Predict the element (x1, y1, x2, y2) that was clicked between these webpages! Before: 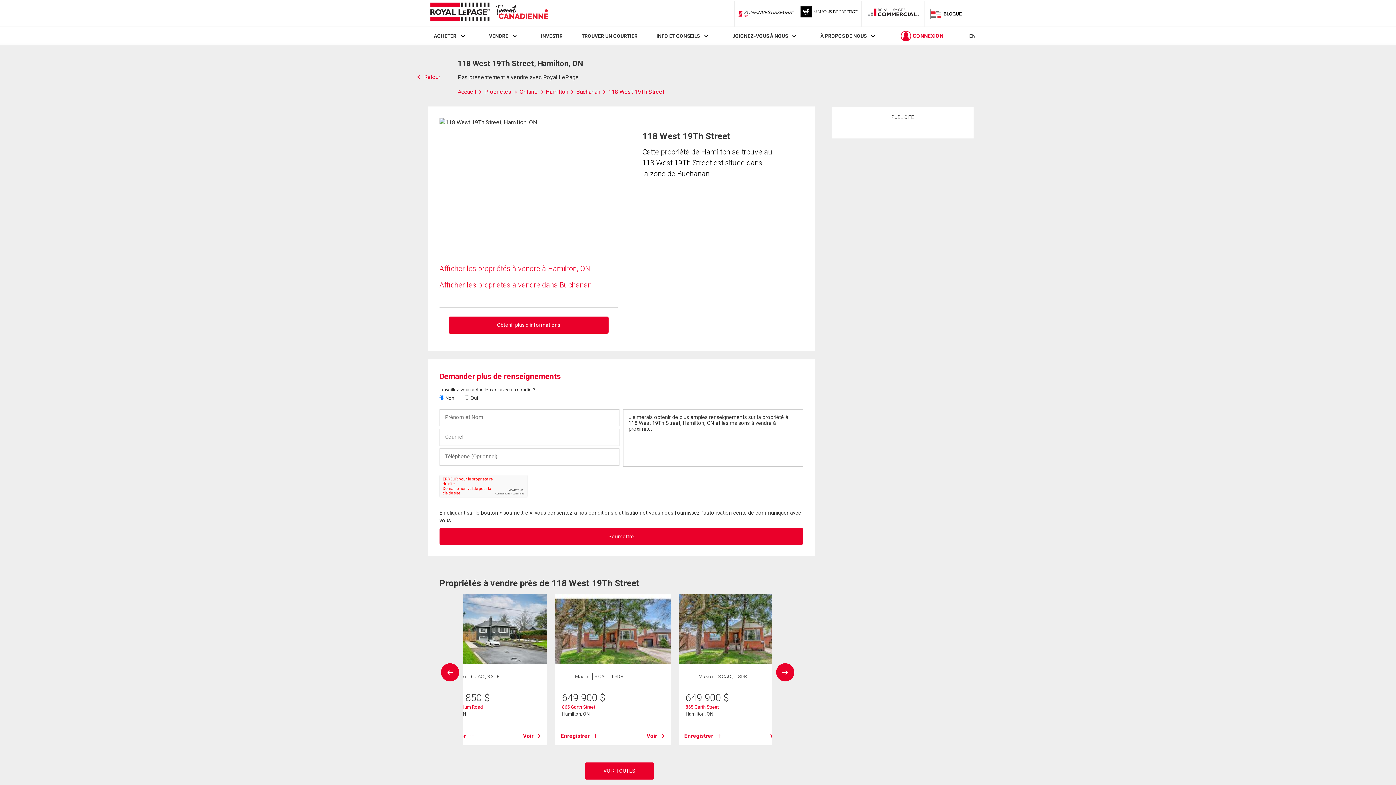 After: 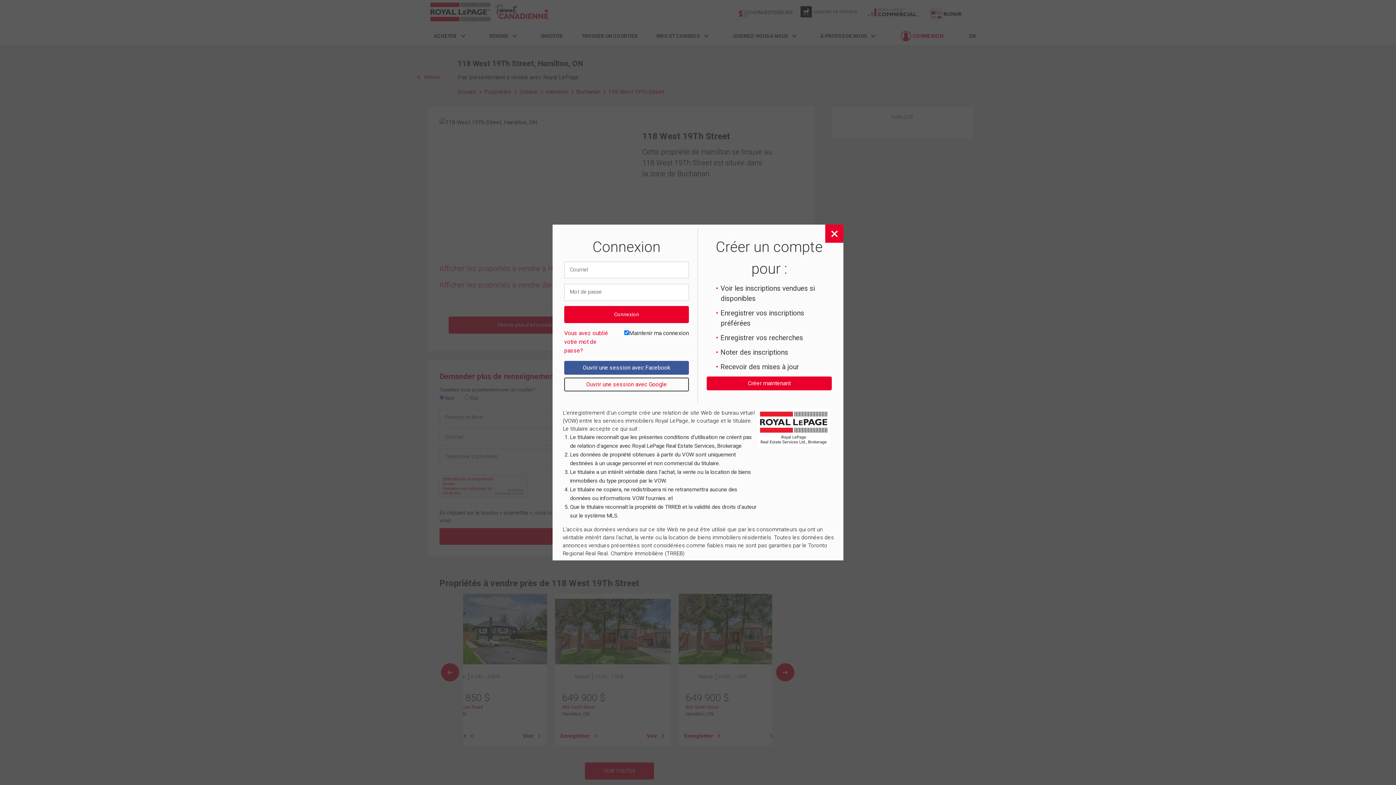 Action: label: Enregistrer bbox: (684, 732, 721, 740)